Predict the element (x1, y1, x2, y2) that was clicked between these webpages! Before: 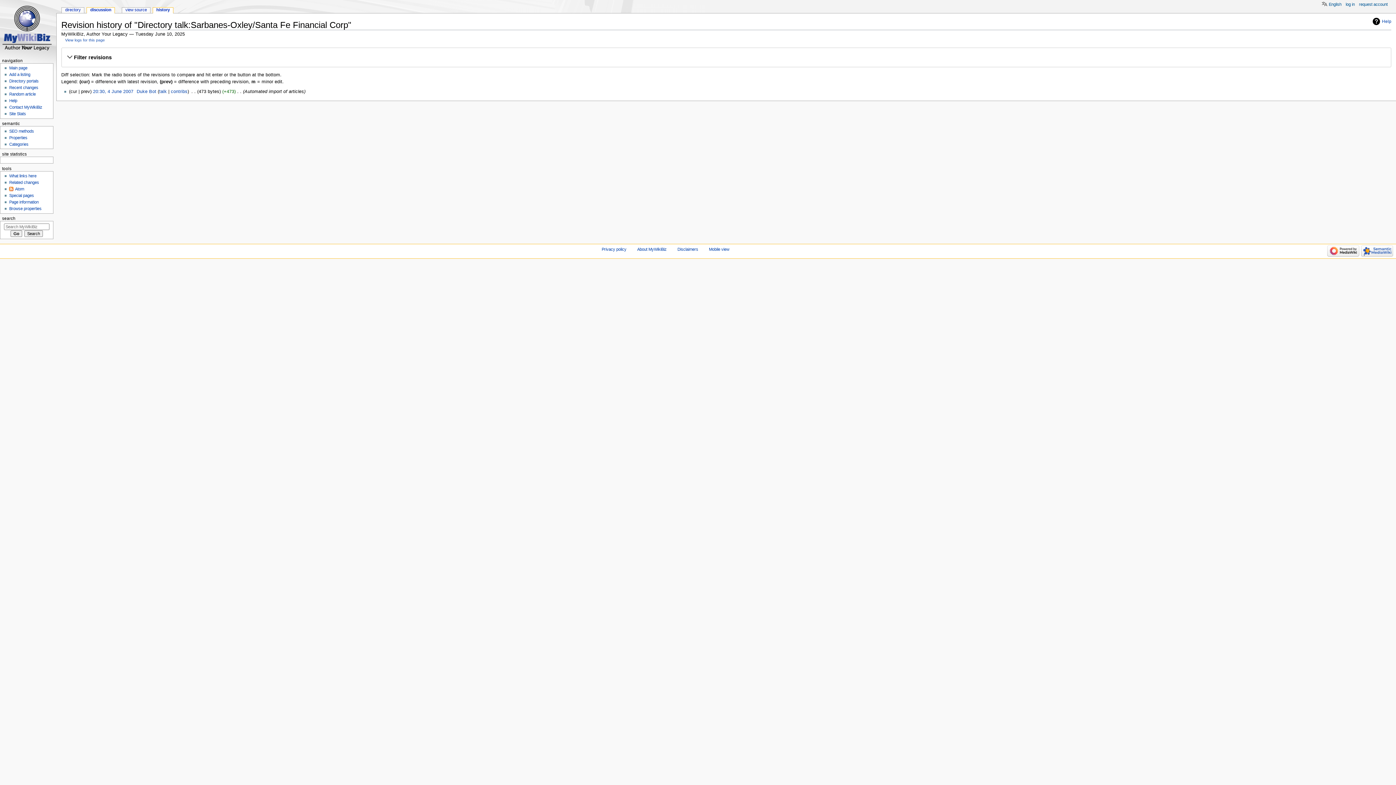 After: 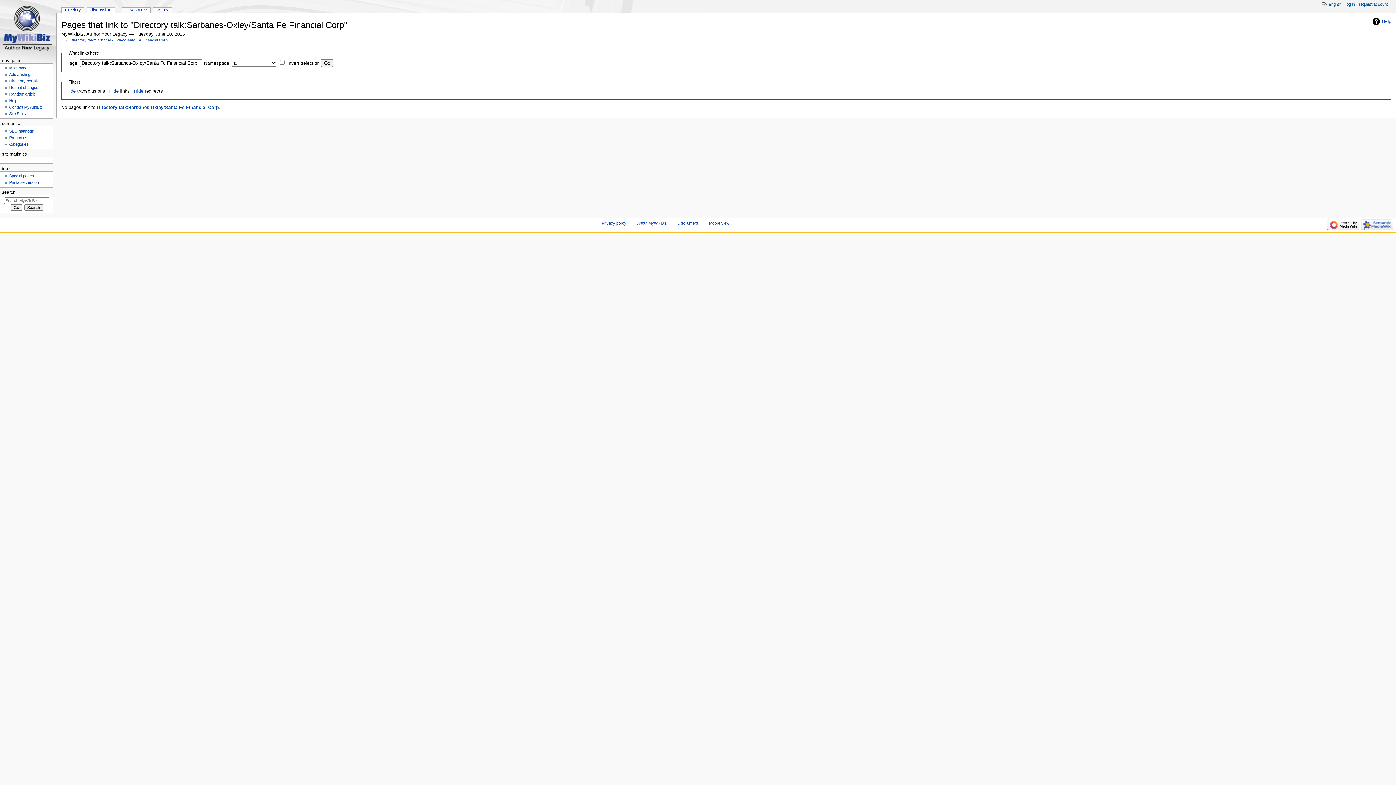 Action: label: What links here bbox: (9, 173, 36, 178)